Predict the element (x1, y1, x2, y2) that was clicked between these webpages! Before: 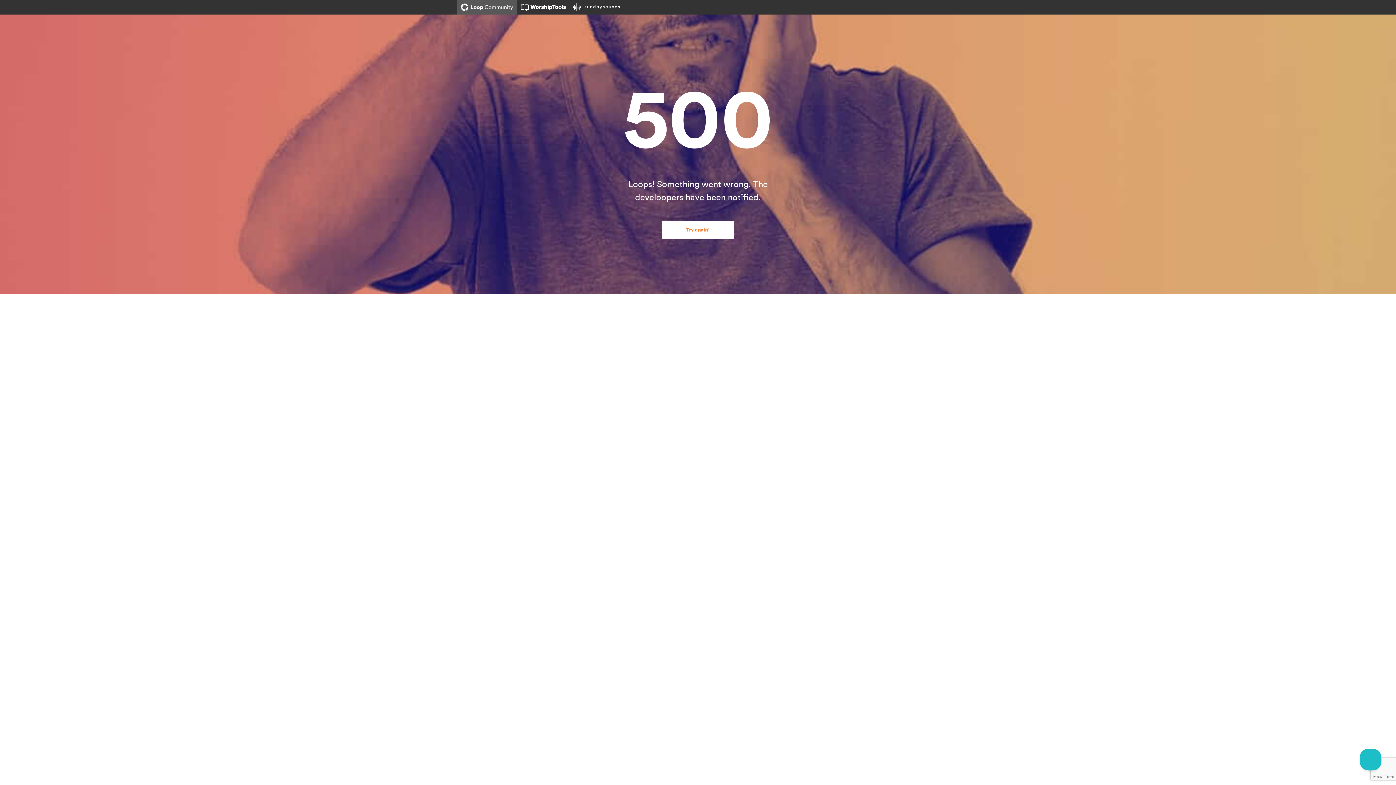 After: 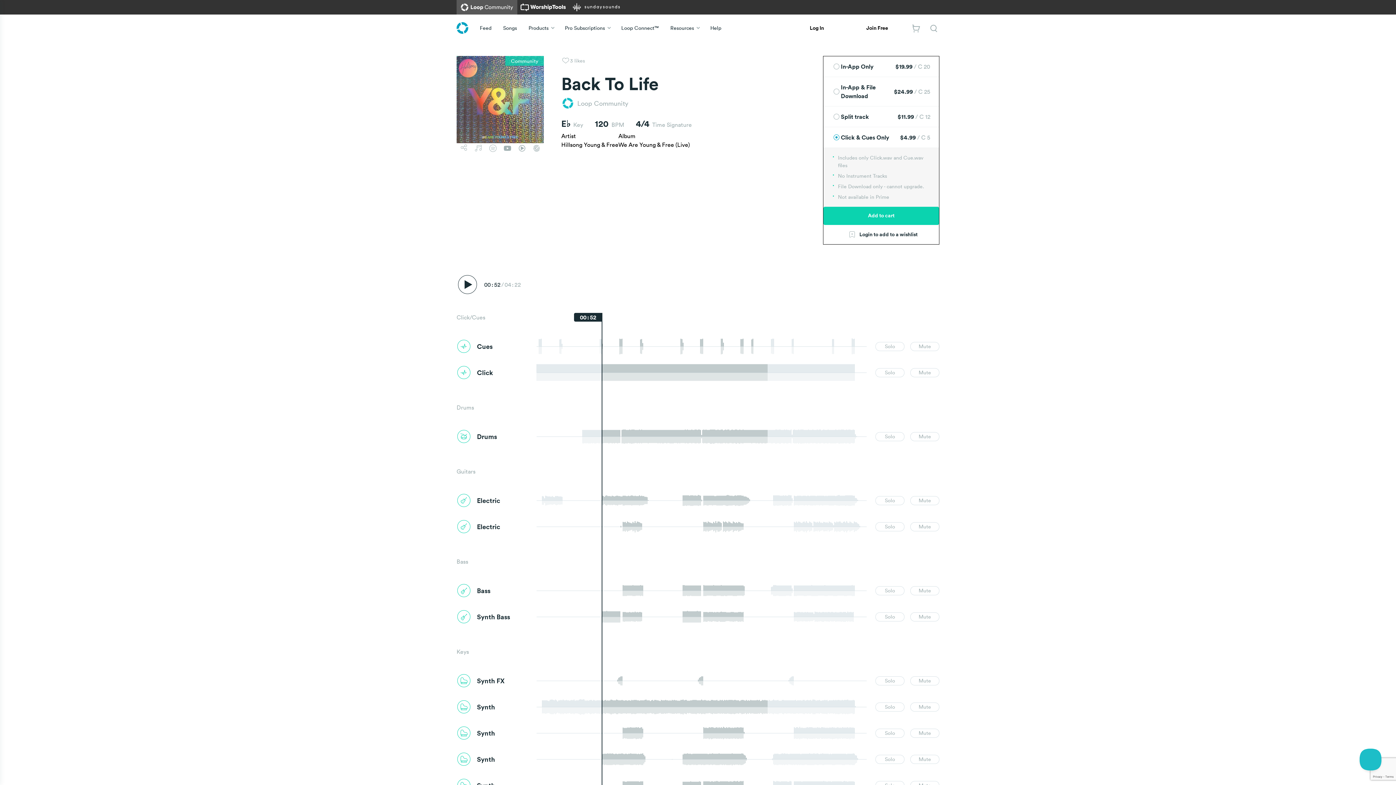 Action: label: Try again! bbox: (661, 221, 734, 239)